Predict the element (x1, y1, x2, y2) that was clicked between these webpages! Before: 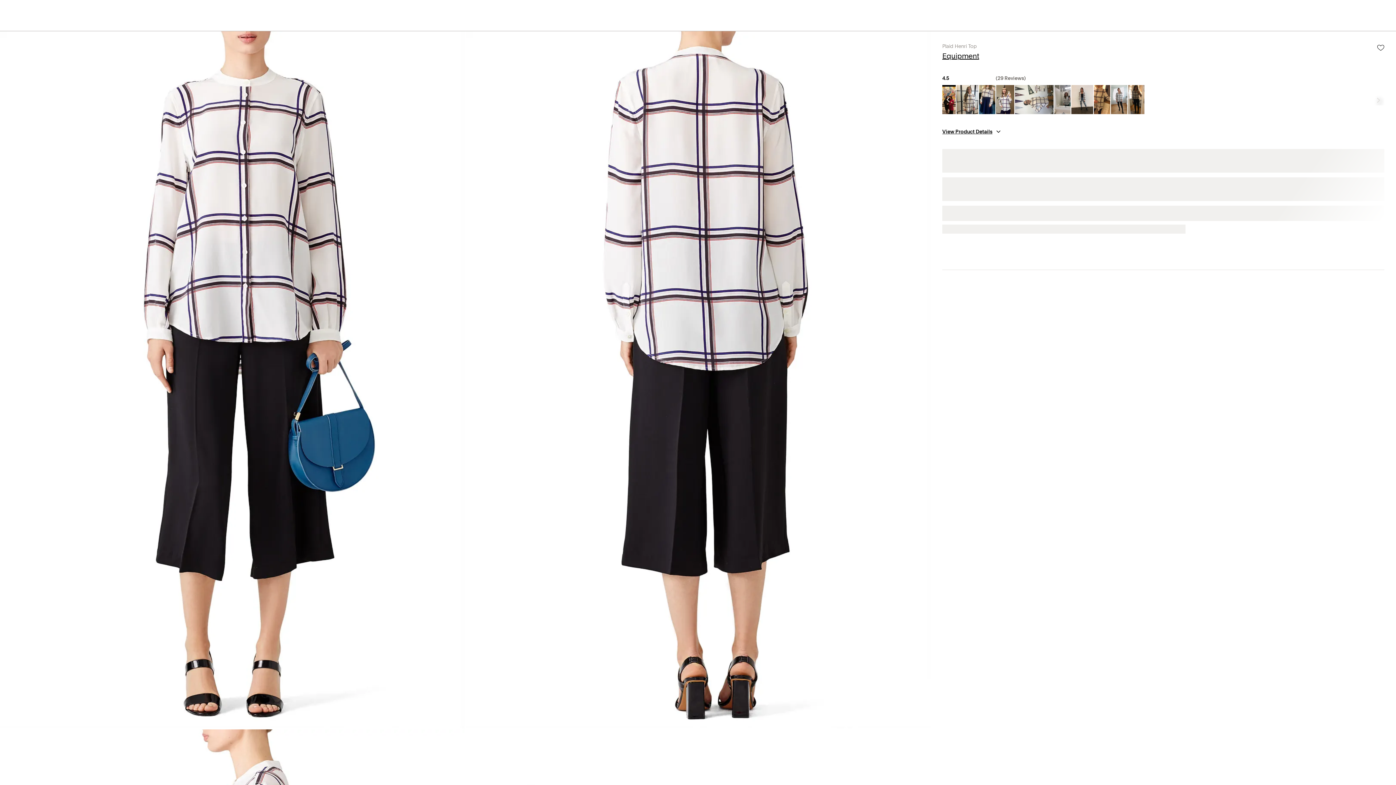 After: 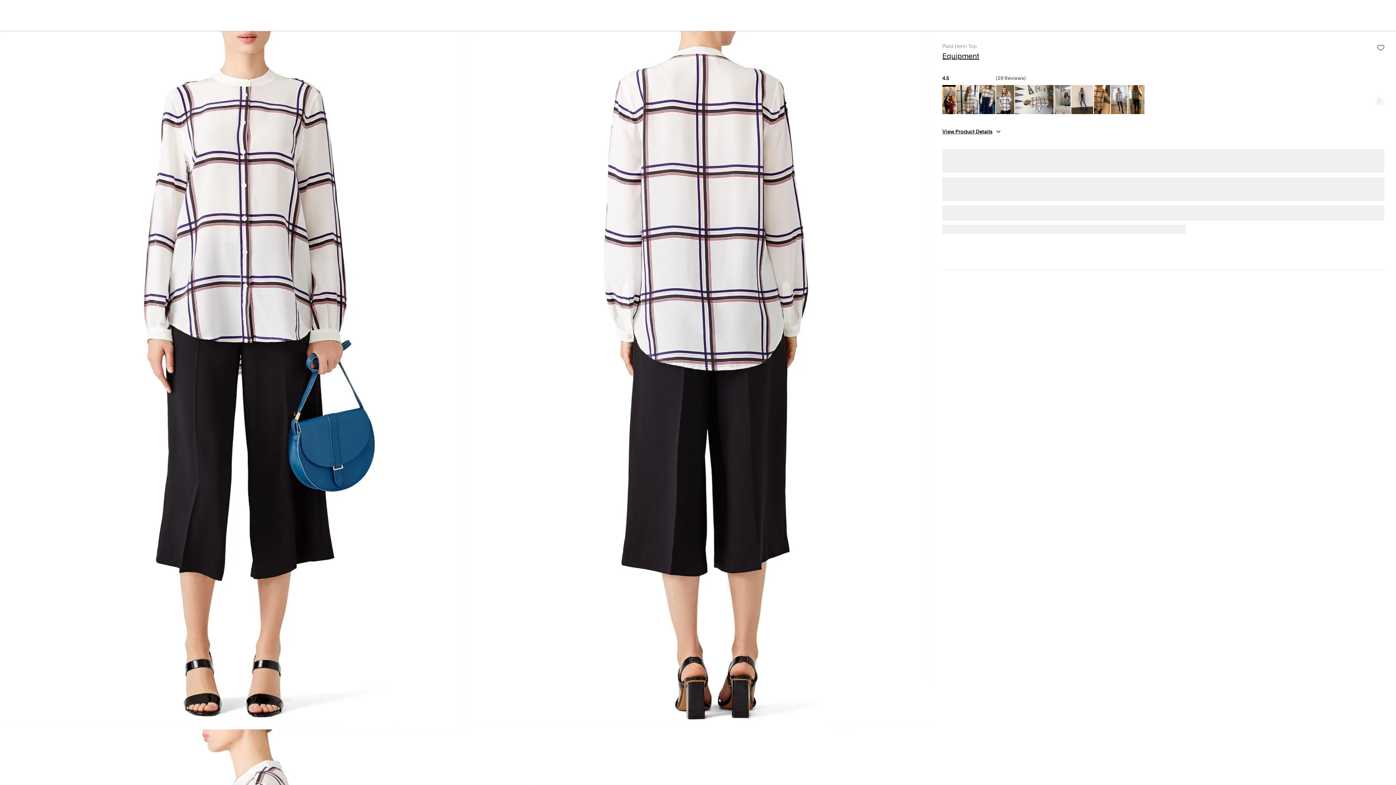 Action: bbox: (1373, 94, 1384, 105)